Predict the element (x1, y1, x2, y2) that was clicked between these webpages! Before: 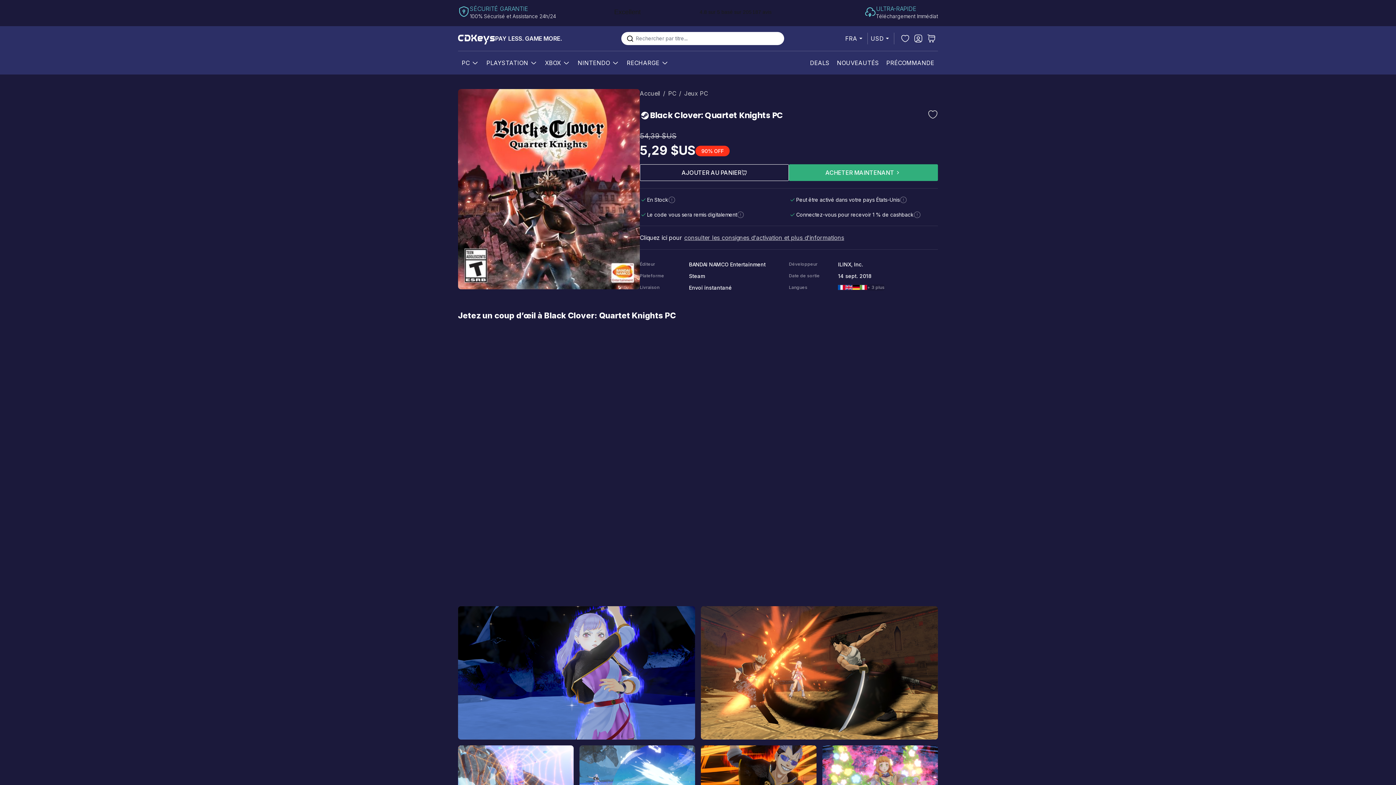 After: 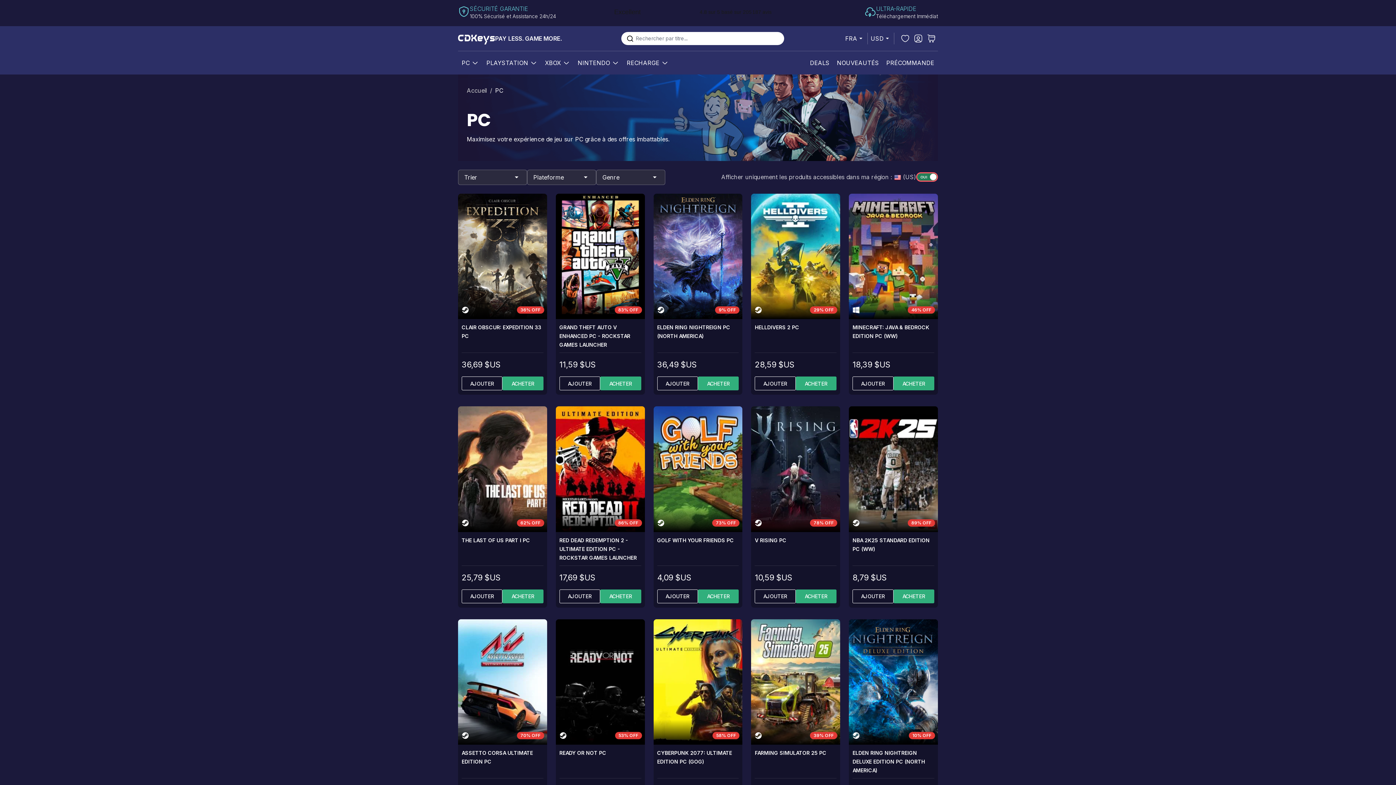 Action: bbox: (668, 89, 676, 97) label: PC